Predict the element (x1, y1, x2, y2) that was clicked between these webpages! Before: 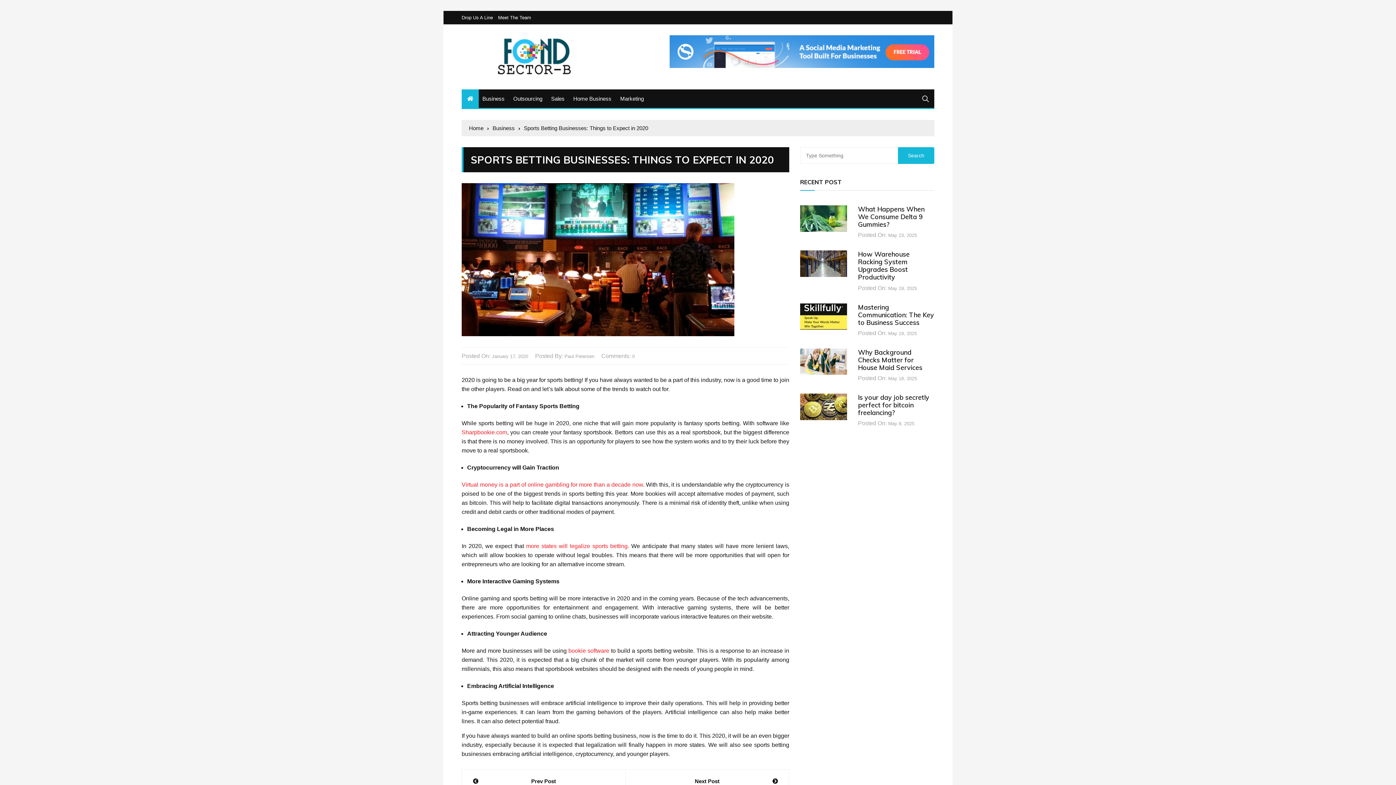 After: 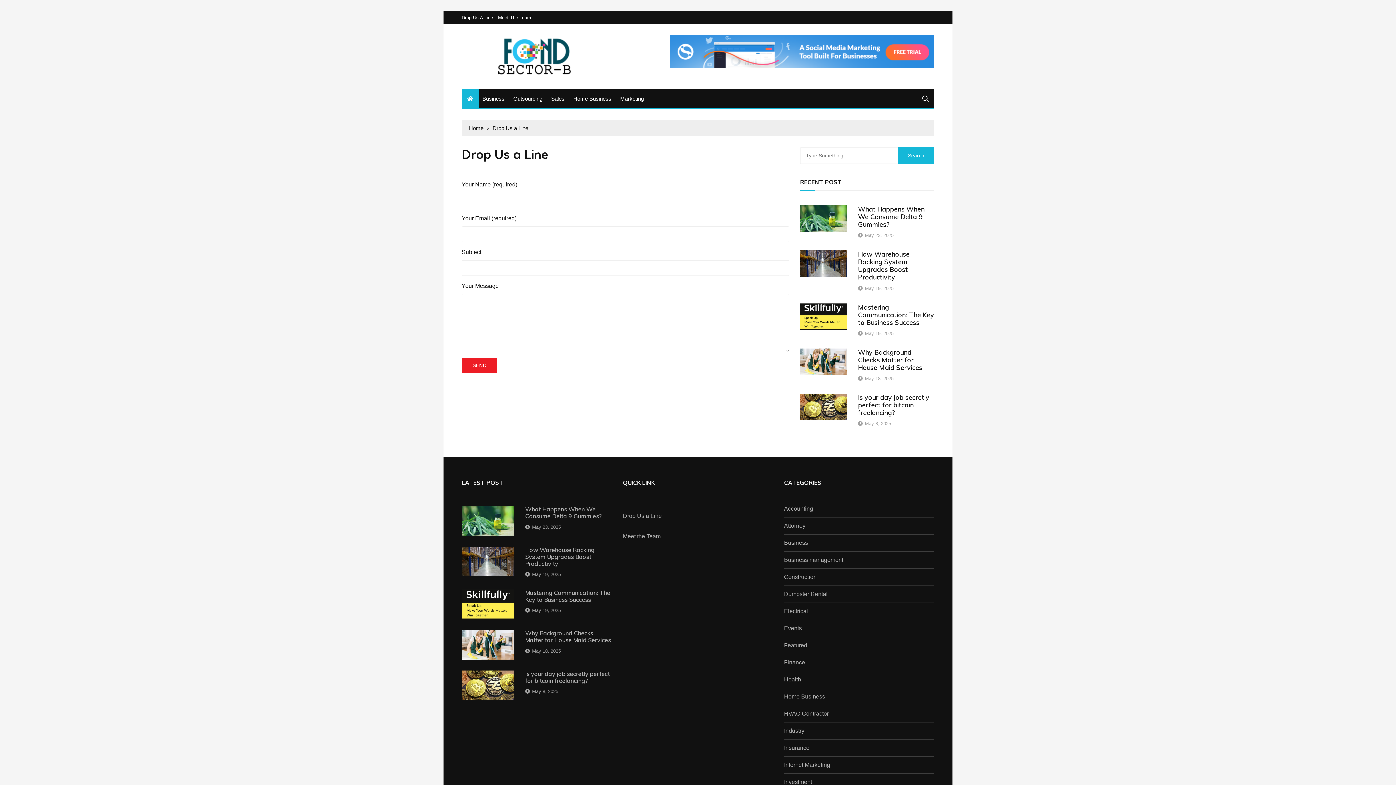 Action: bbox: (461, 15, 496, 20) label: Drop Us A Line